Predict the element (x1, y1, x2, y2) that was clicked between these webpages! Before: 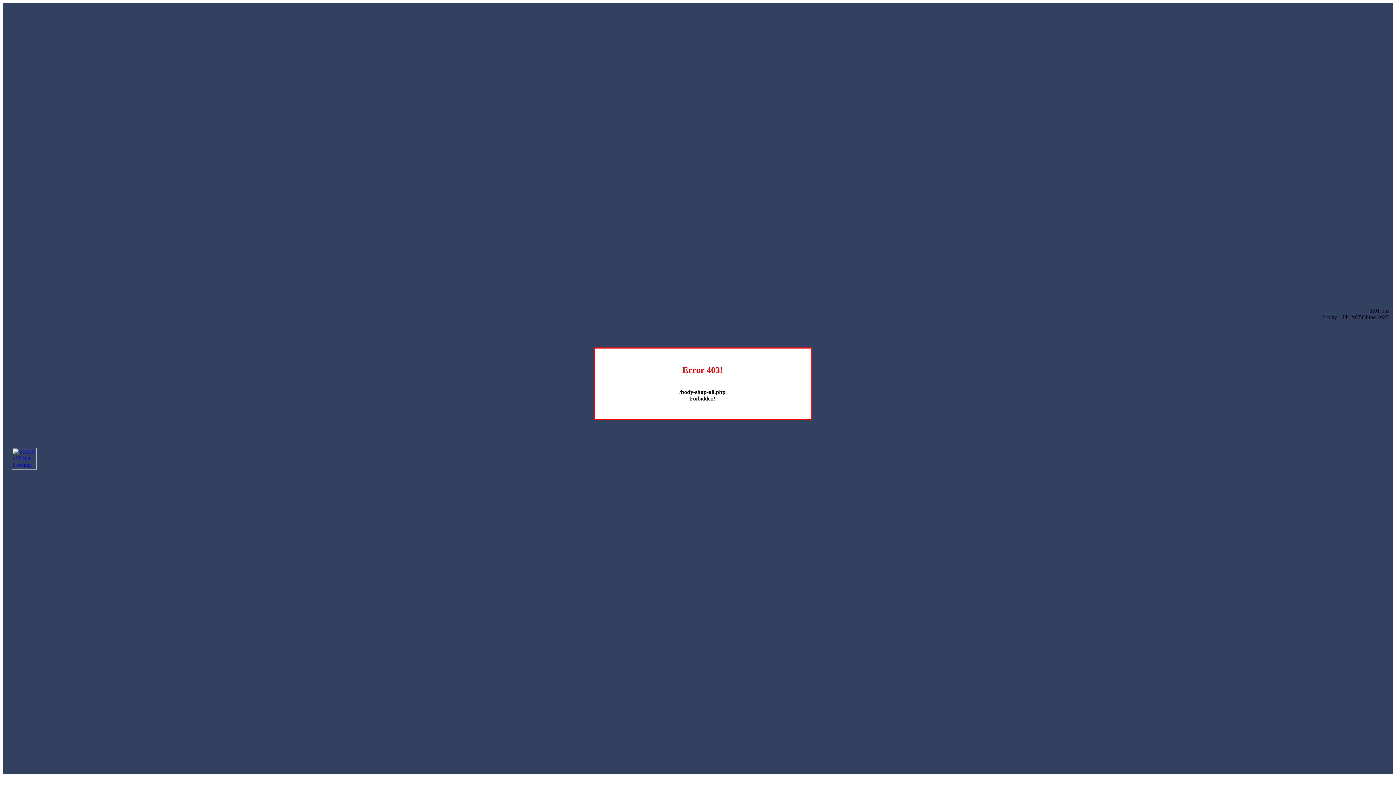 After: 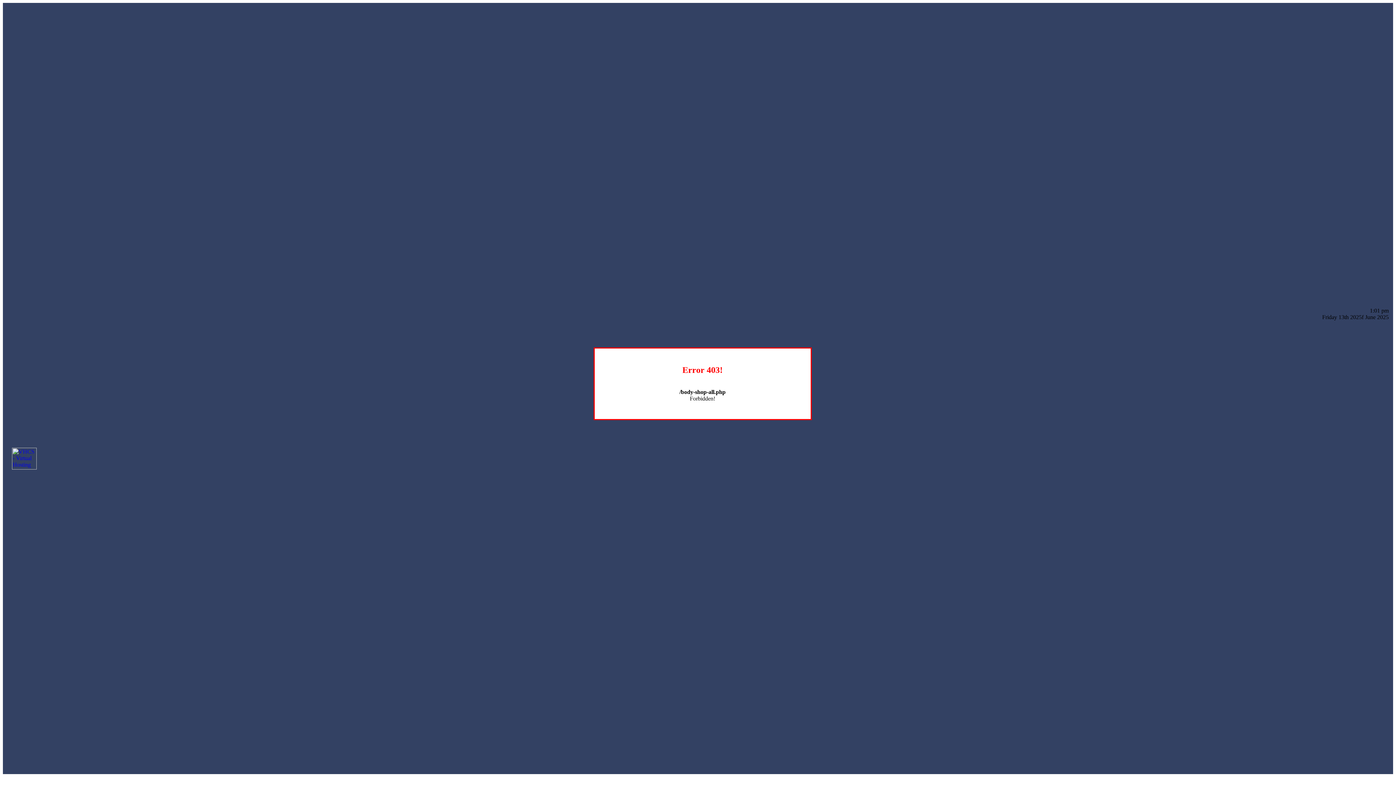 Action: bbox: (12, 464, 36, 470)